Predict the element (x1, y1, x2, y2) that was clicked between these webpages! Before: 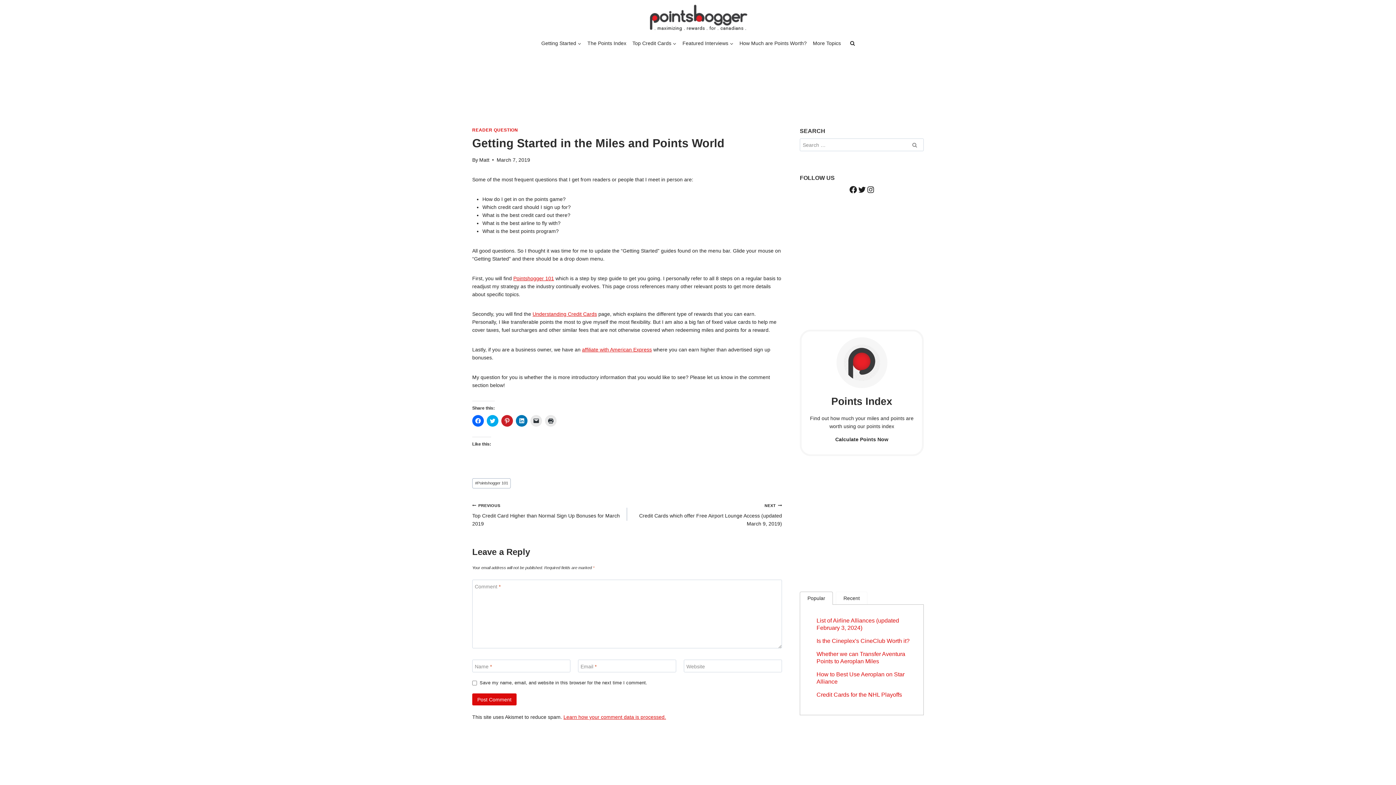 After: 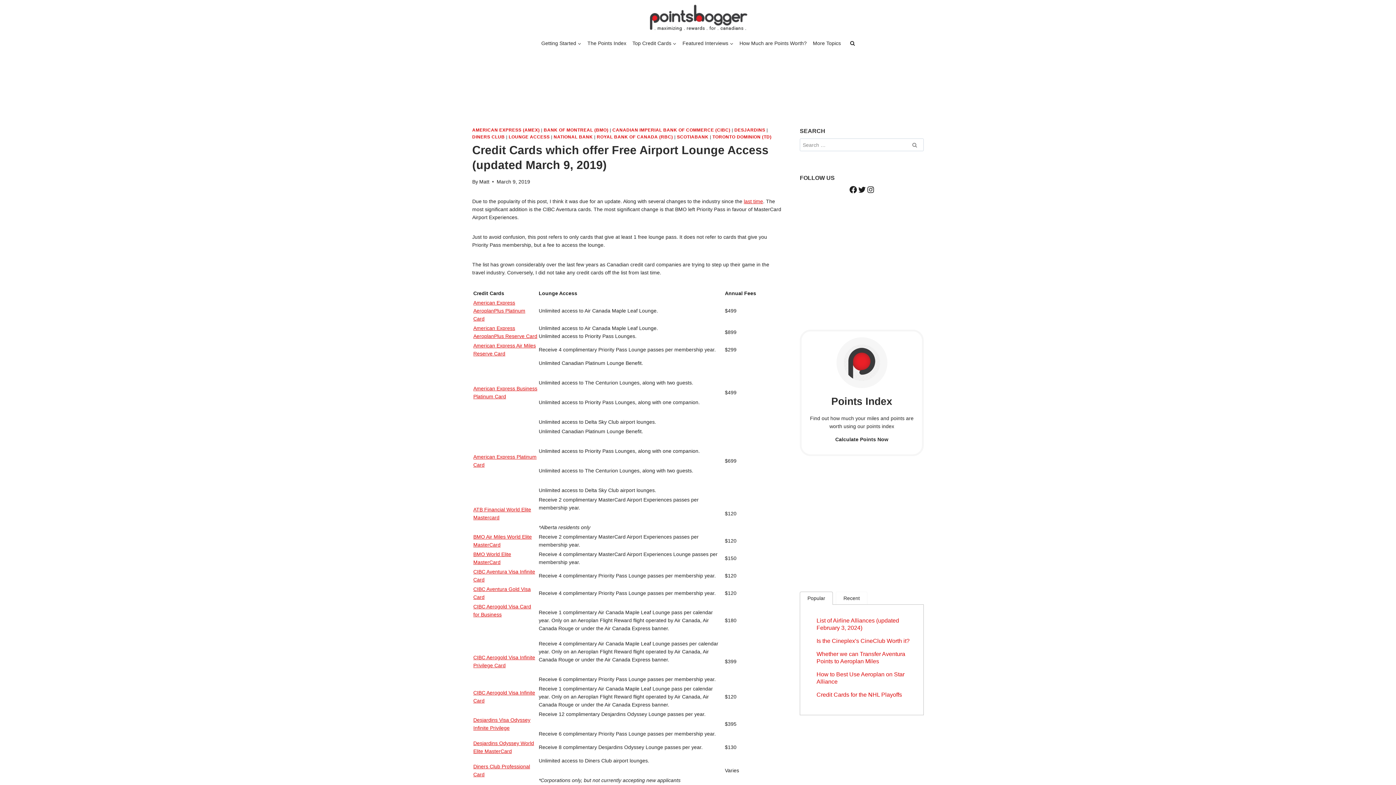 Action: bbox: (627, 501, 782, 527) label: NEXT
Credit Cards which offer Free Airport Lounge Access (updated March 9, 2019)